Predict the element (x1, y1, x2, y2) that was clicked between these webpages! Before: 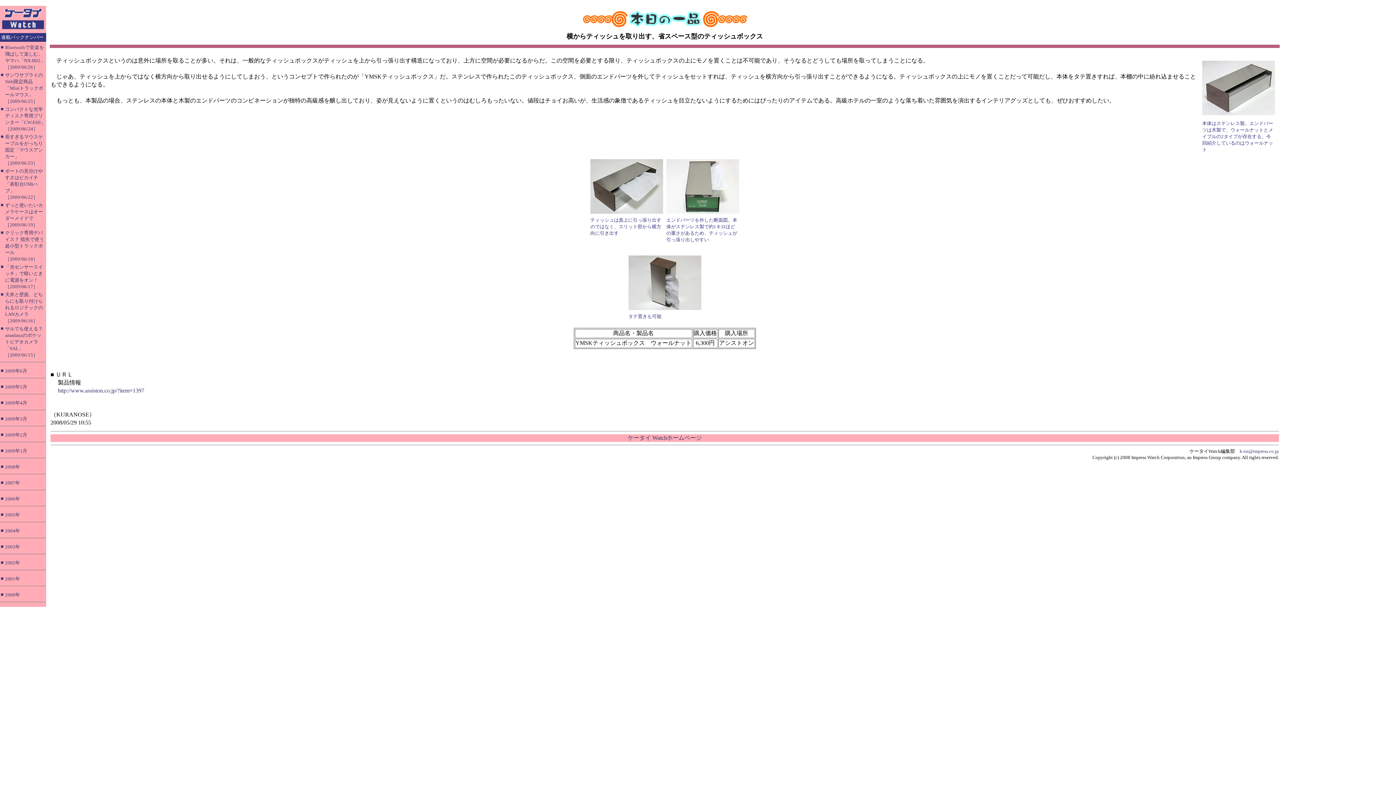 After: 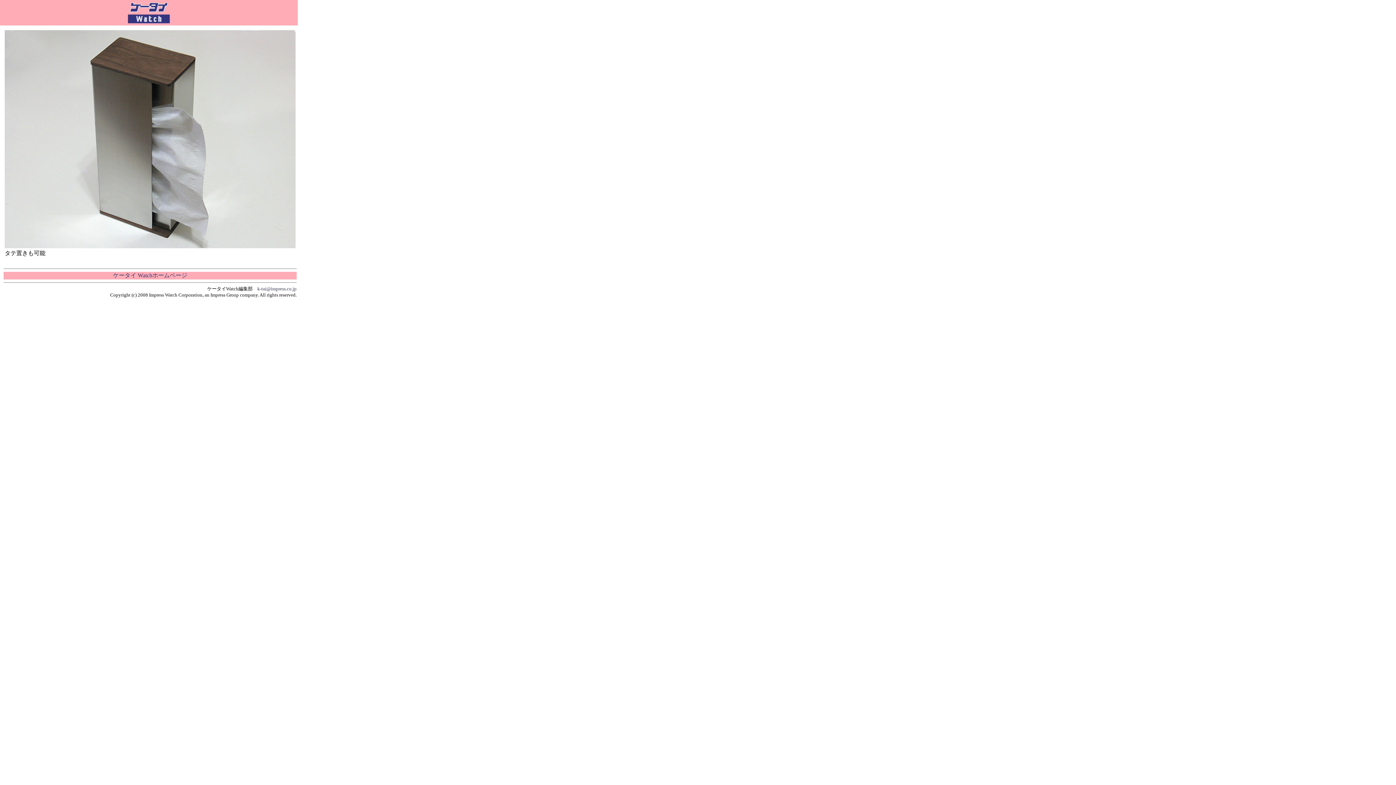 Action: bbox: (628, 305, 701, 311)